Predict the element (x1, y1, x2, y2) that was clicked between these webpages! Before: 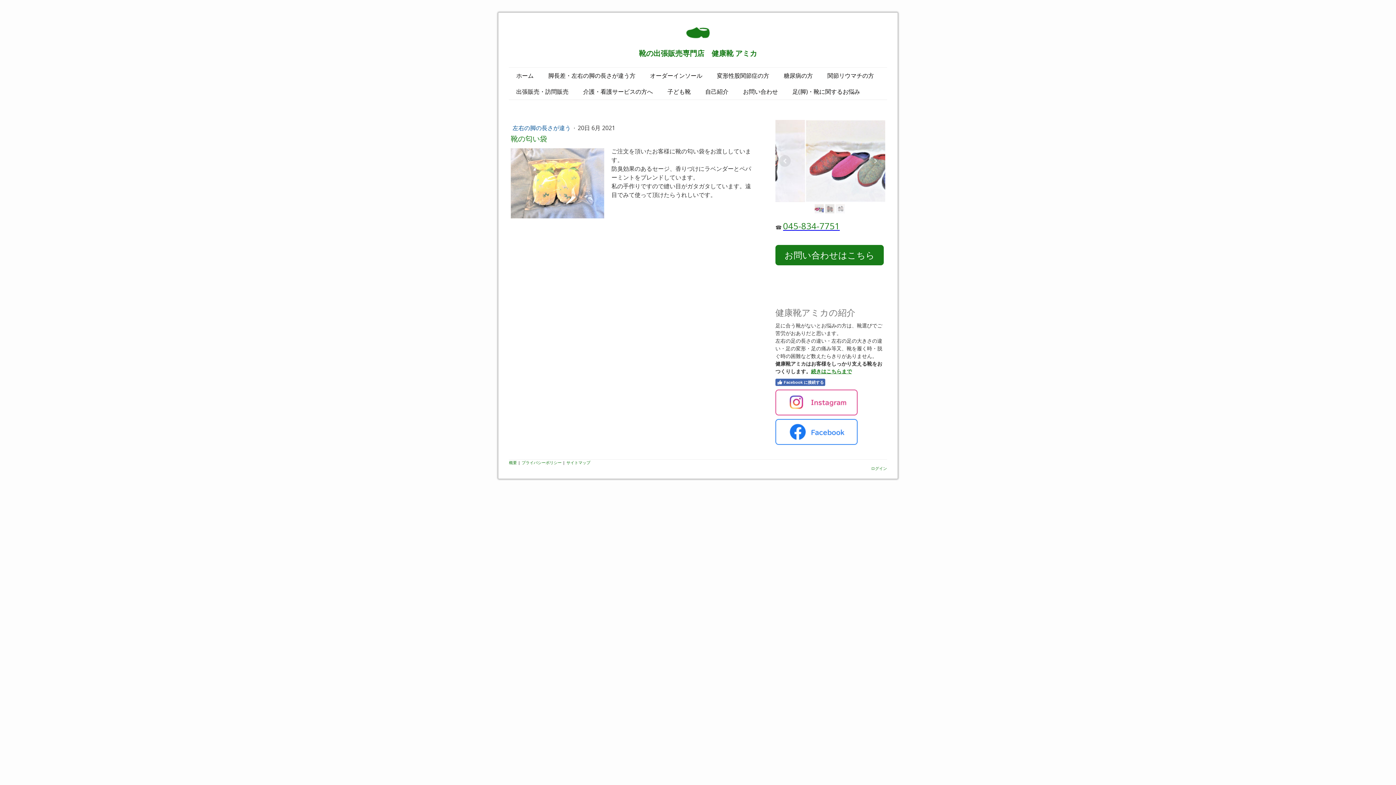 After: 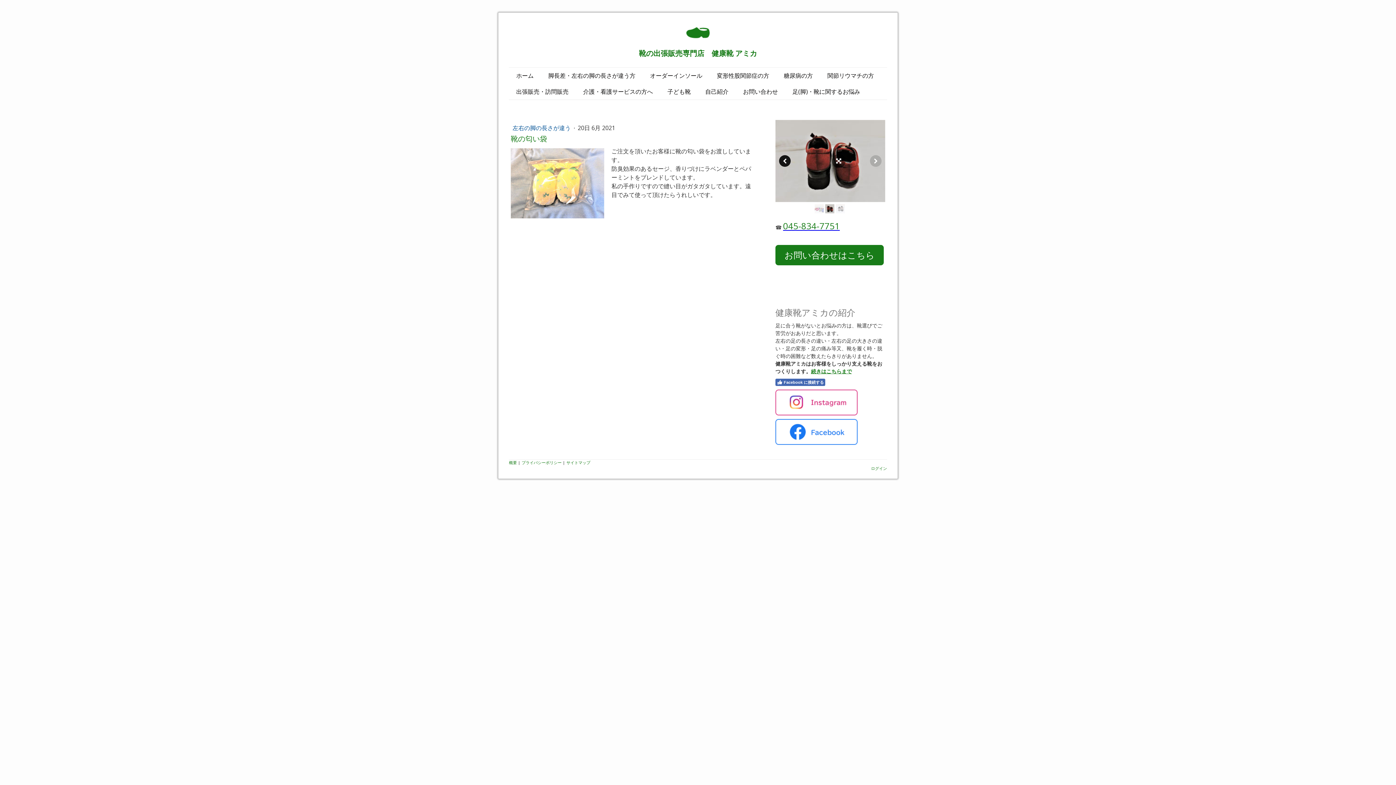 Action: bbox: (779, 155, 790, 166)